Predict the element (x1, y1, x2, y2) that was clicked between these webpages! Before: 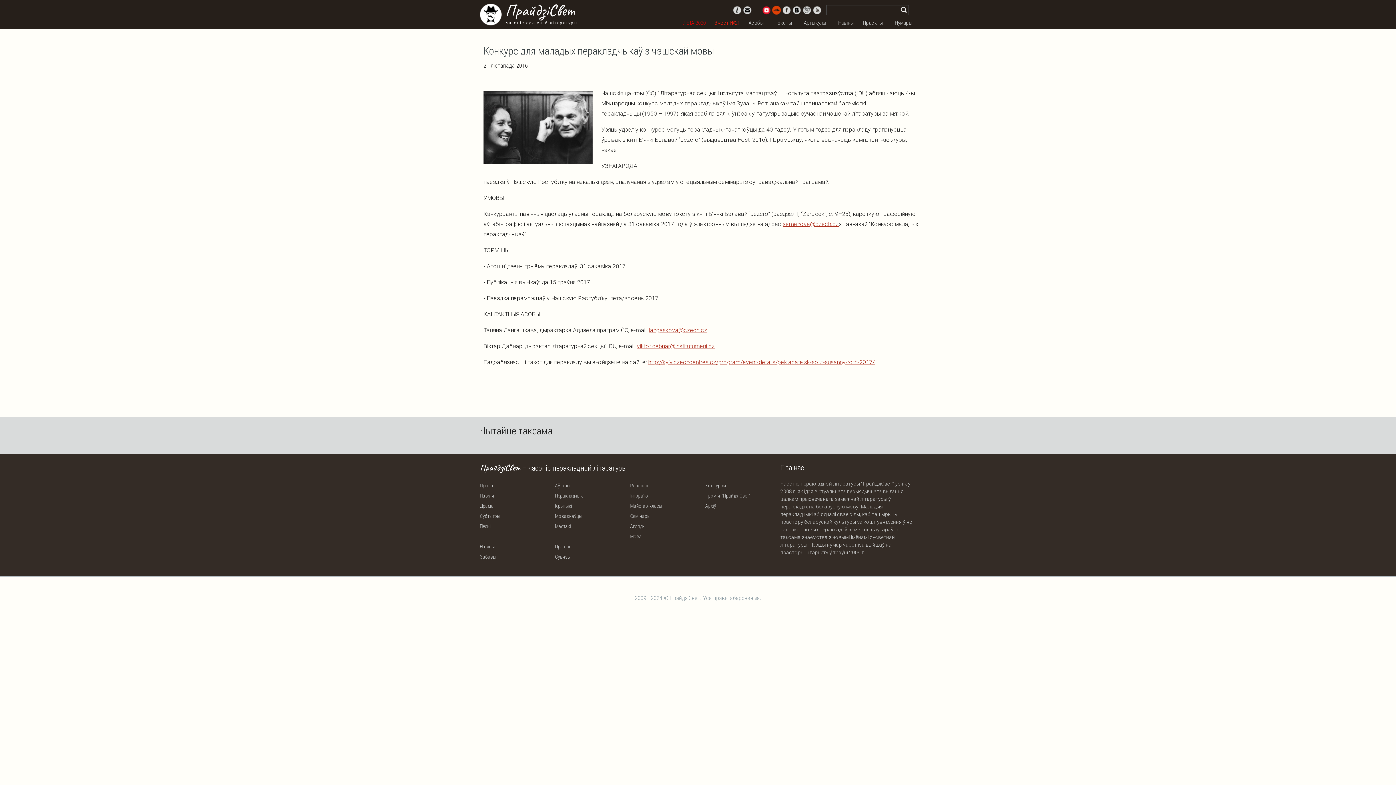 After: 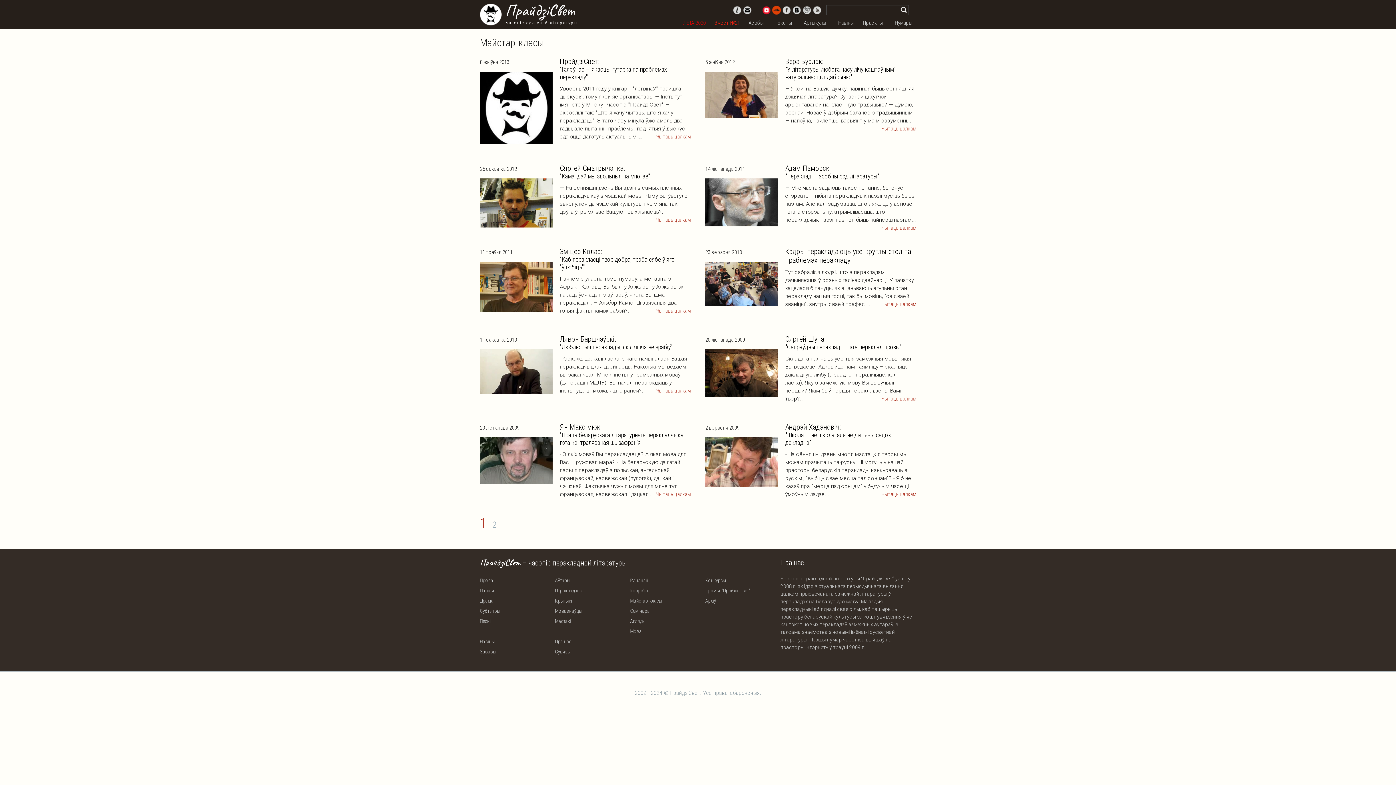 Action: label: Майстар-класы bbox: (630, 501, 662, 511)